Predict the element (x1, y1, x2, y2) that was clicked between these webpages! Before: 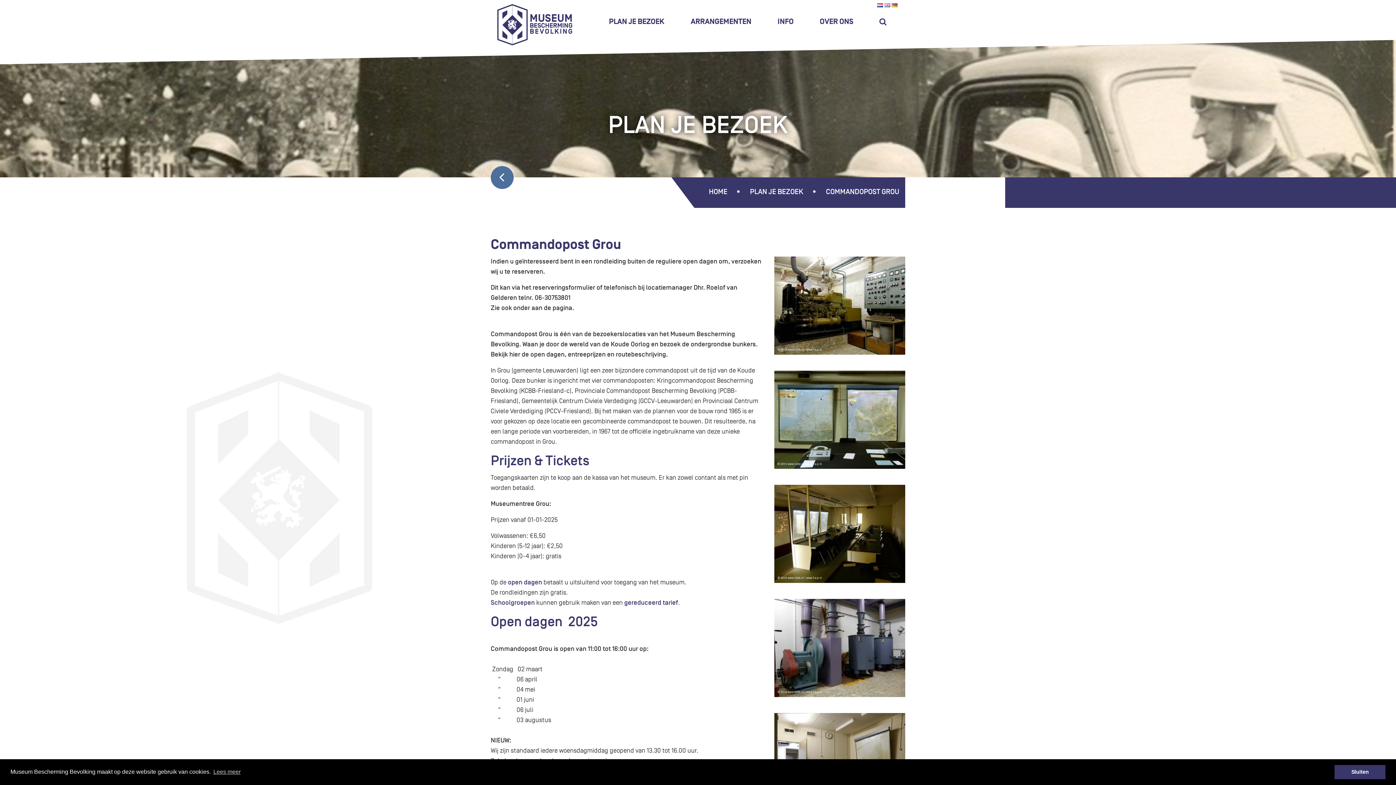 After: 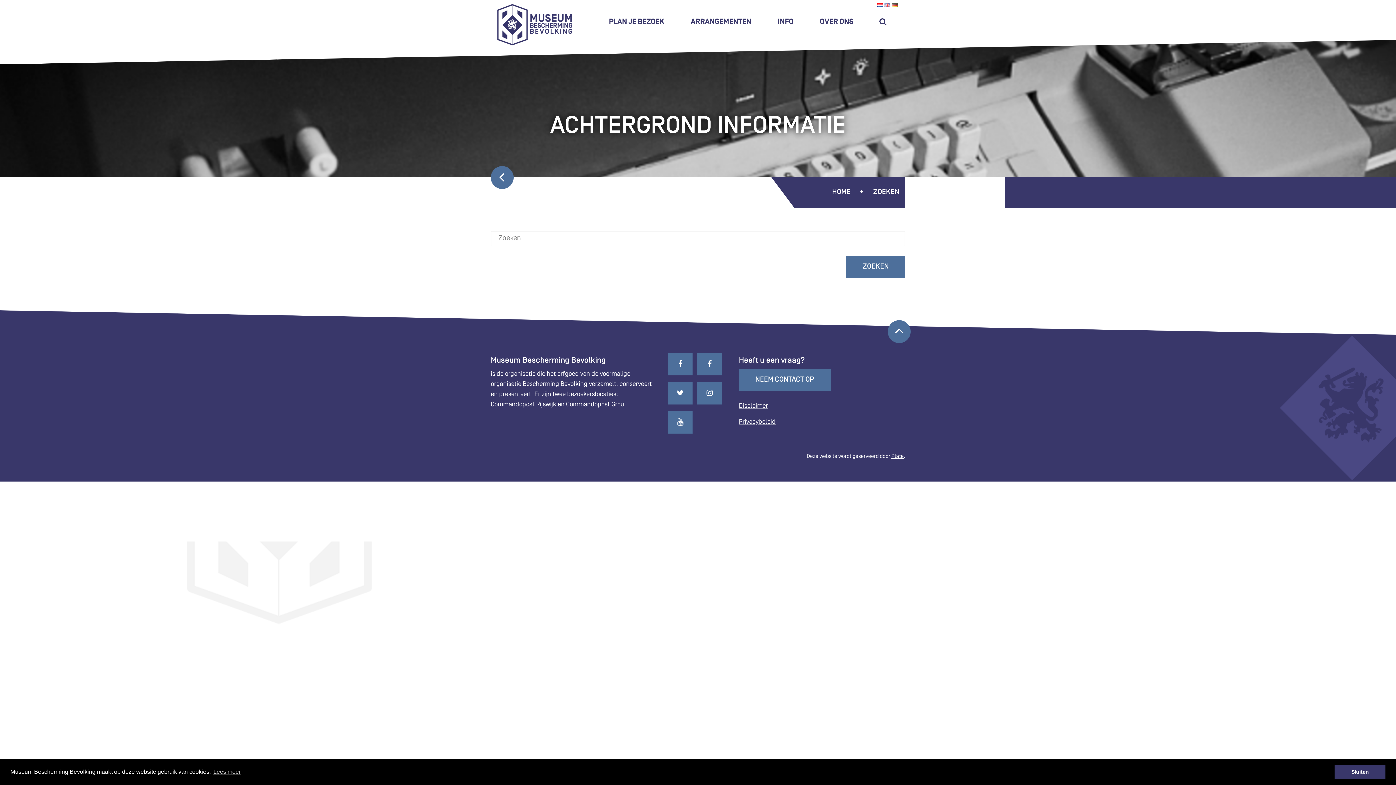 Action: bbox: (866, 16, 900, 28)